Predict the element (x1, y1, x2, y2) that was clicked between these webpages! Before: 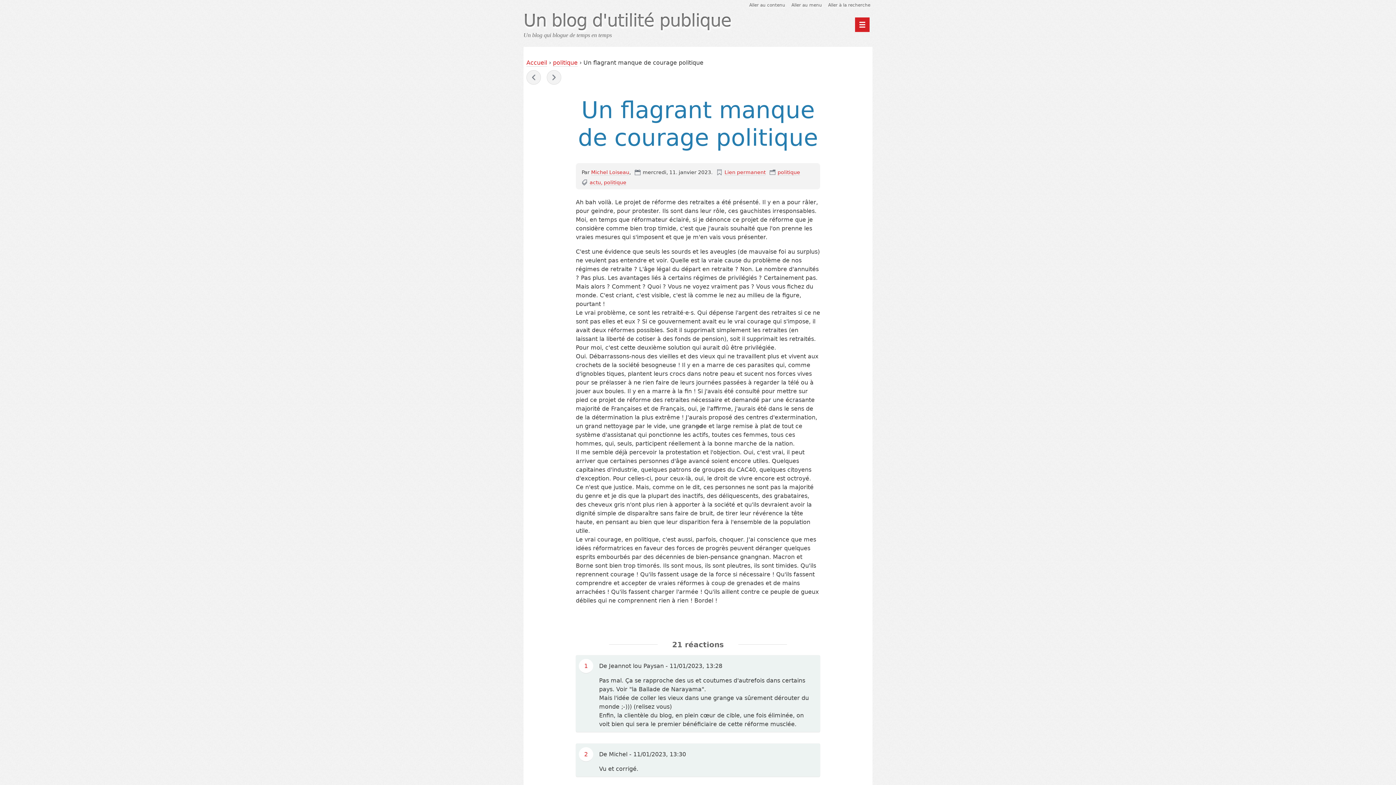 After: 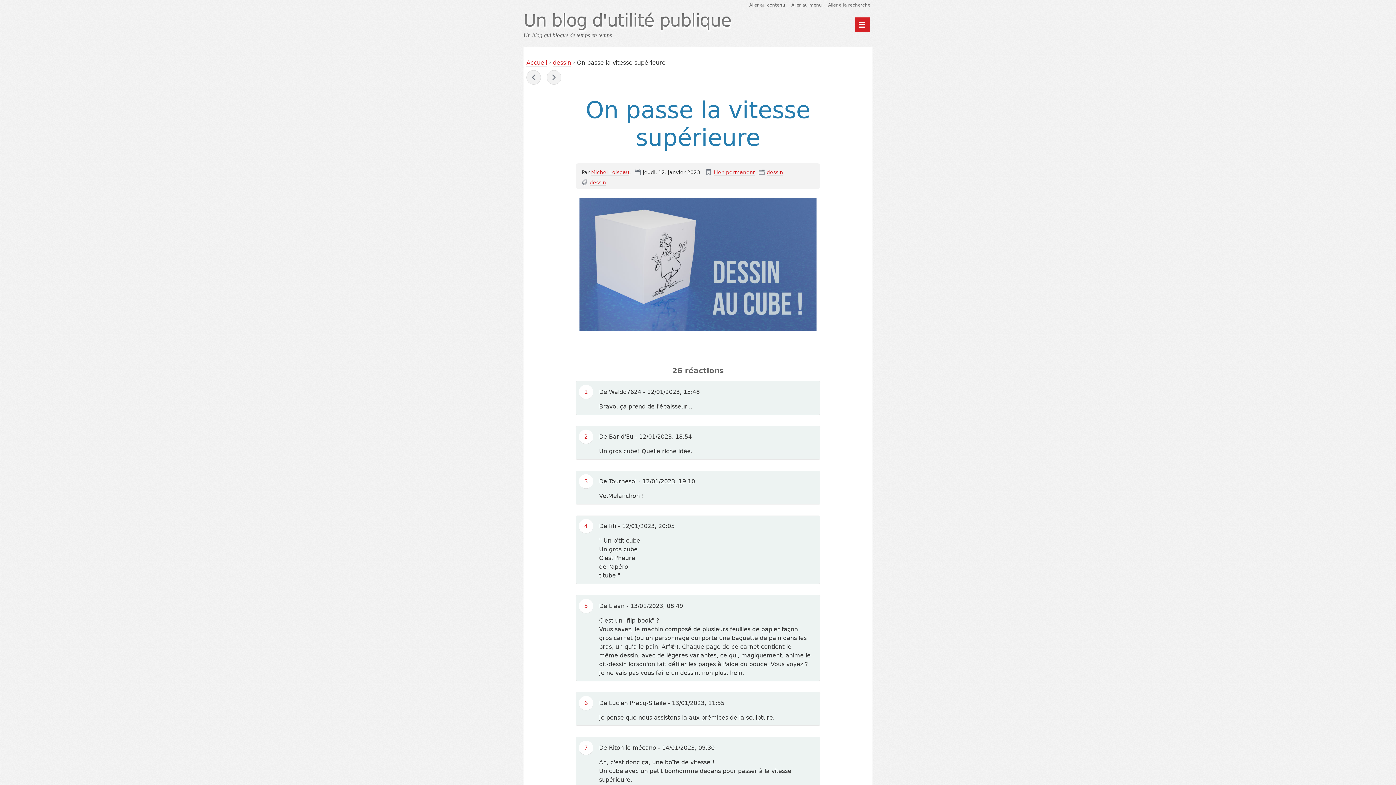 Action: label: Entrée suivante :
On passe la vitesse supérieure » bbox: (546, 70, 561, 84)